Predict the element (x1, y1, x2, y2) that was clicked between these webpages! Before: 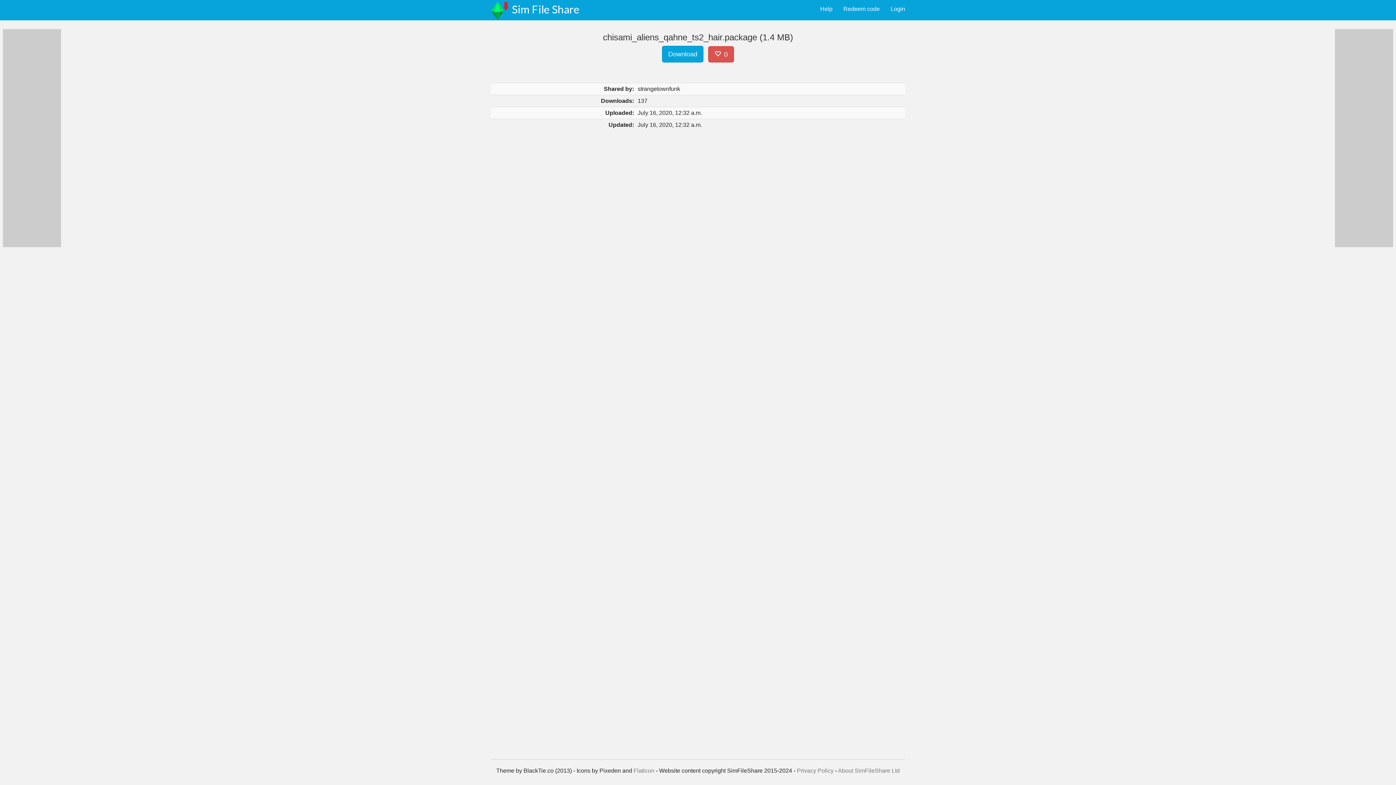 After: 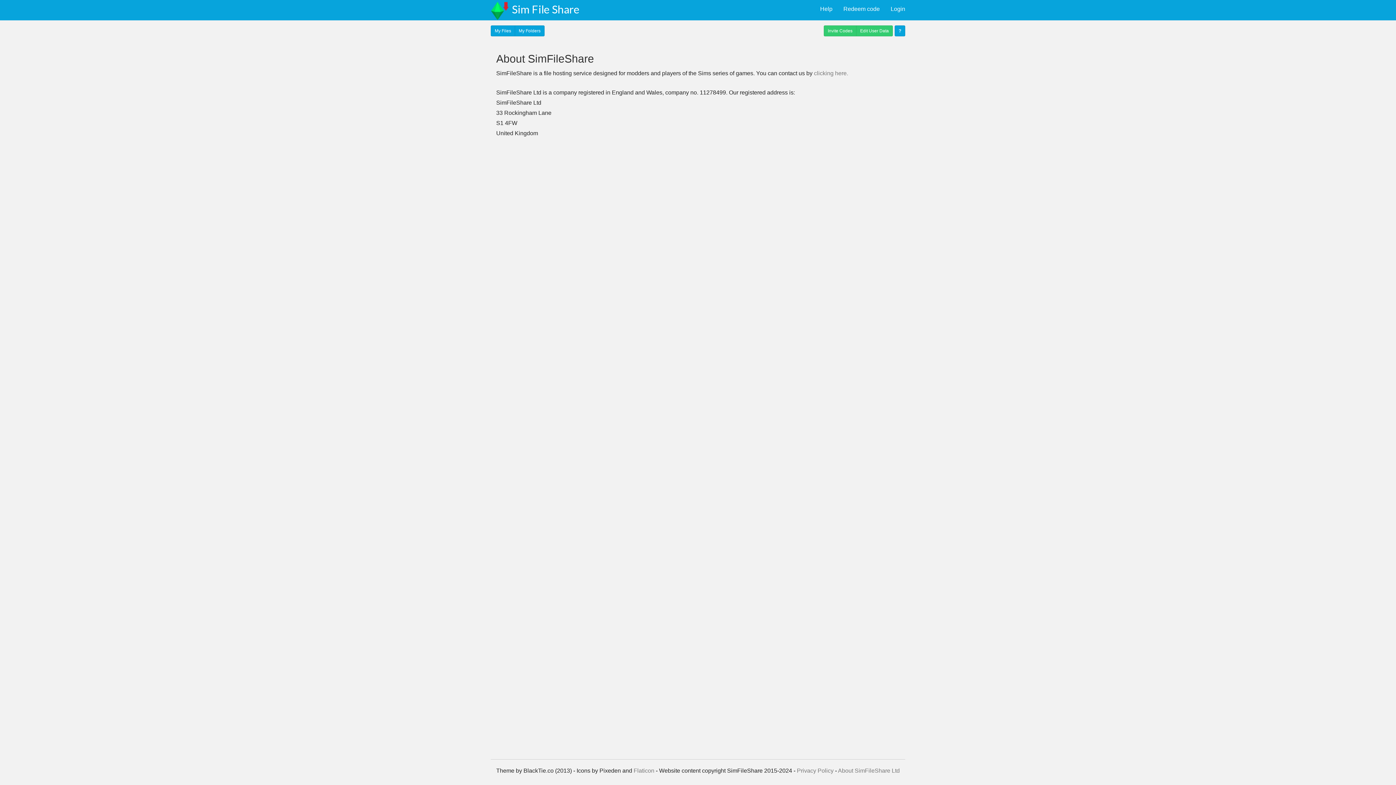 Action: bbox: (838, 768, 900, 774) label: About SimFileShare Ltd